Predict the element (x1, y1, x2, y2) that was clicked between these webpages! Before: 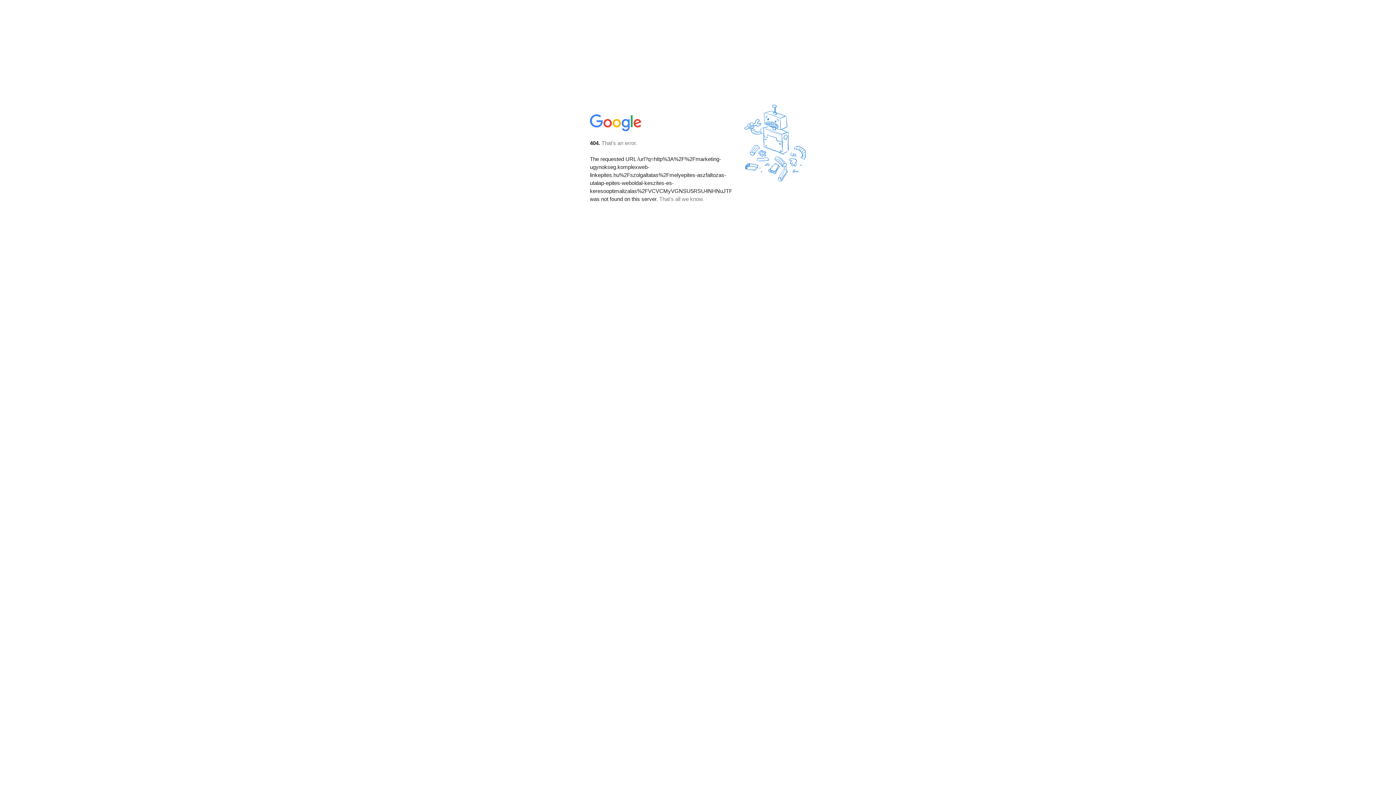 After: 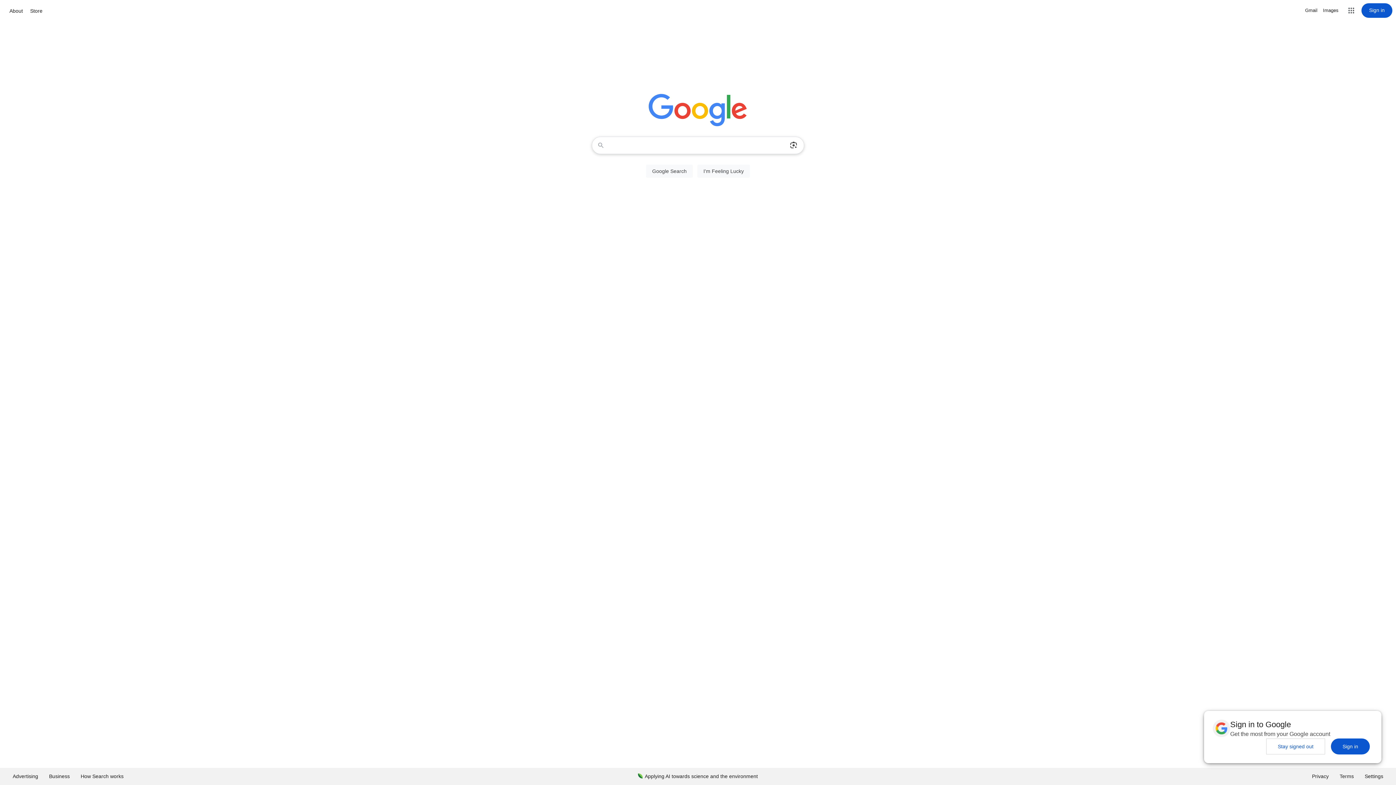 Action: bbox: (590, 127, 642, 134)